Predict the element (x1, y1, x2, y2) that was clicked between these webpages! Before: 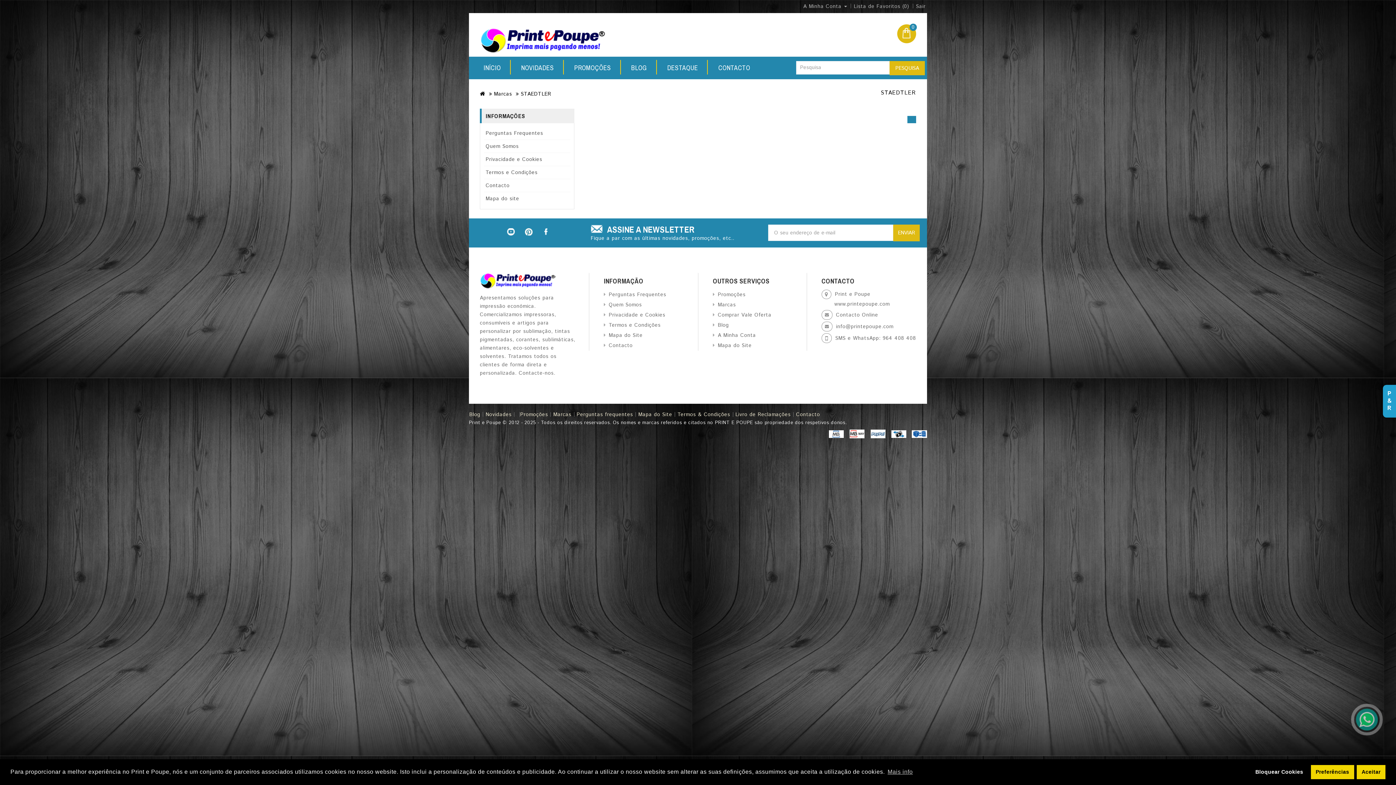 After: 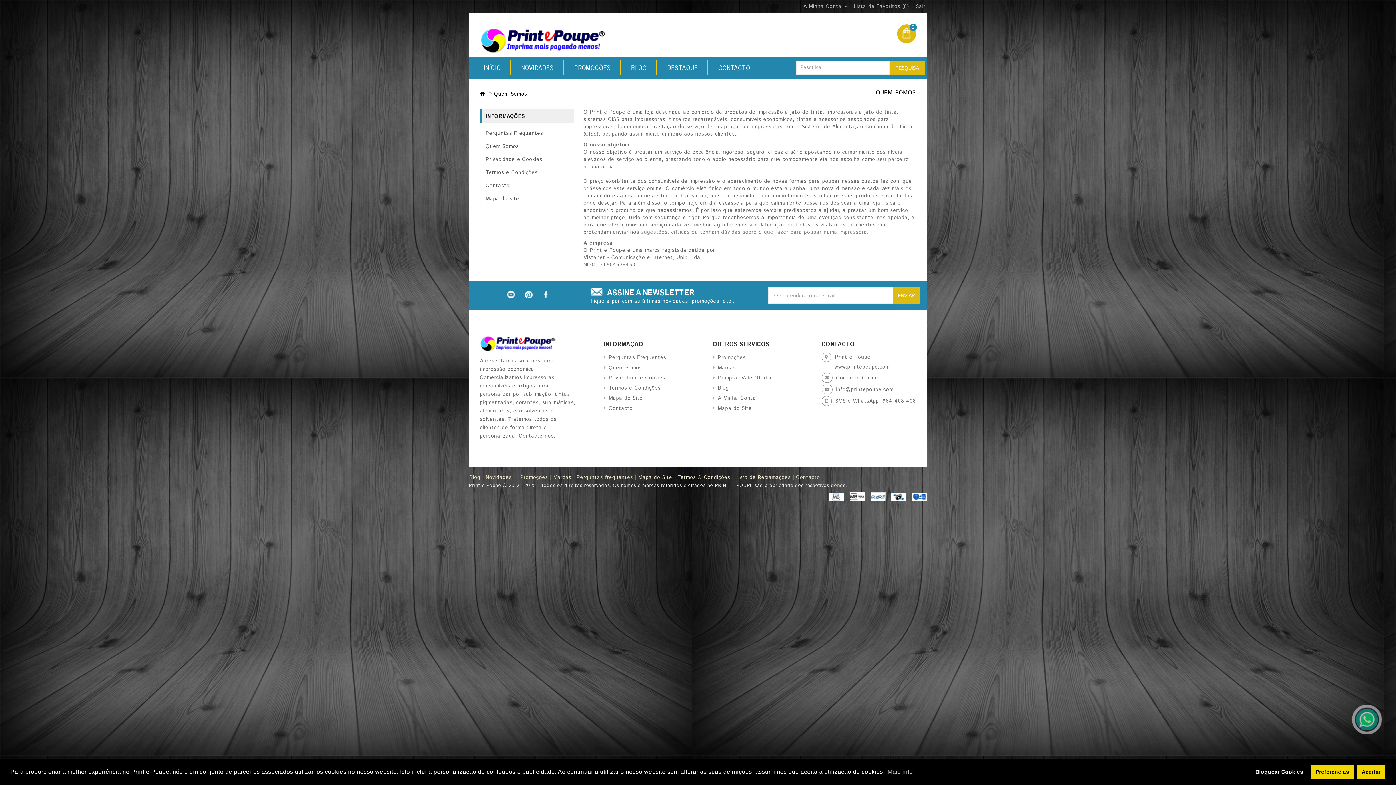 Action: bbox: (484, 139, 570, 153) label: Quem Somos